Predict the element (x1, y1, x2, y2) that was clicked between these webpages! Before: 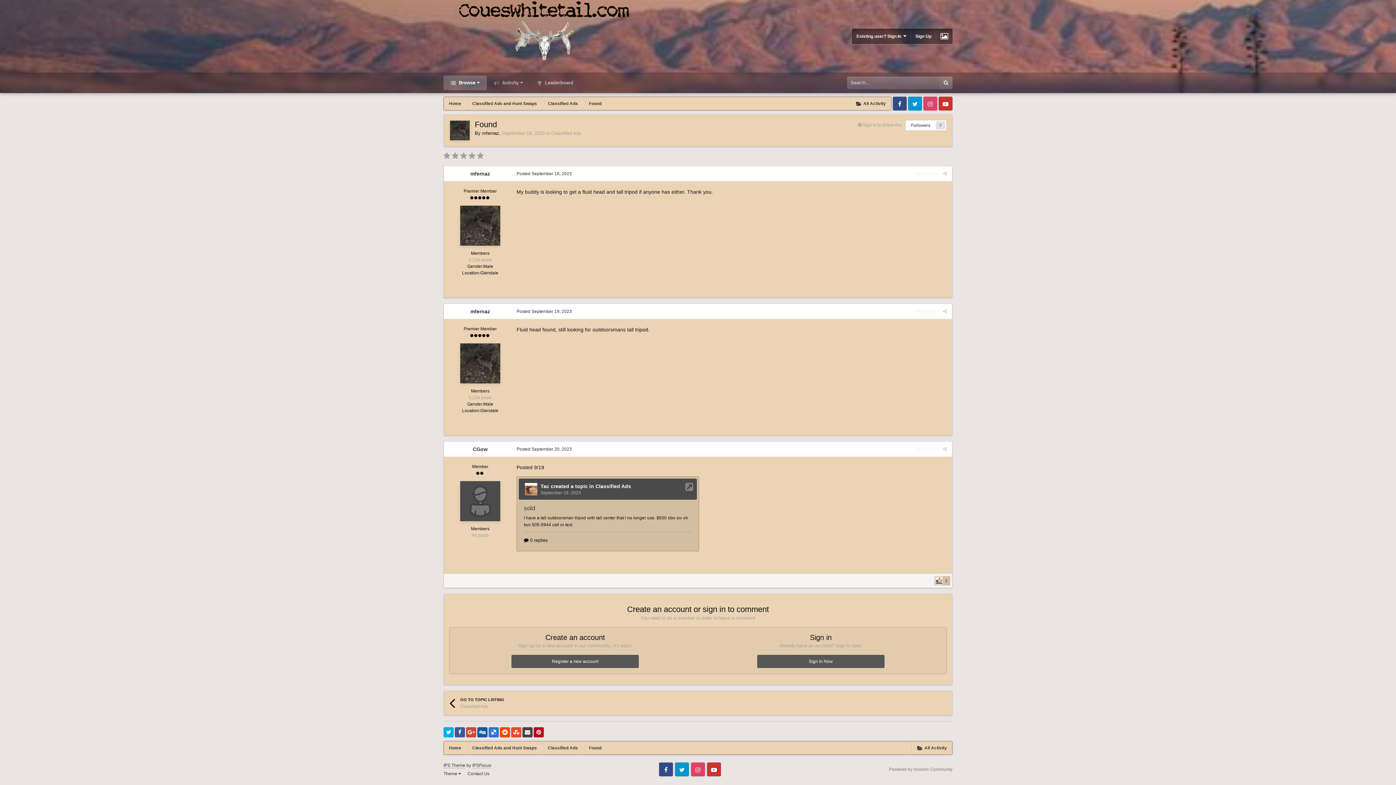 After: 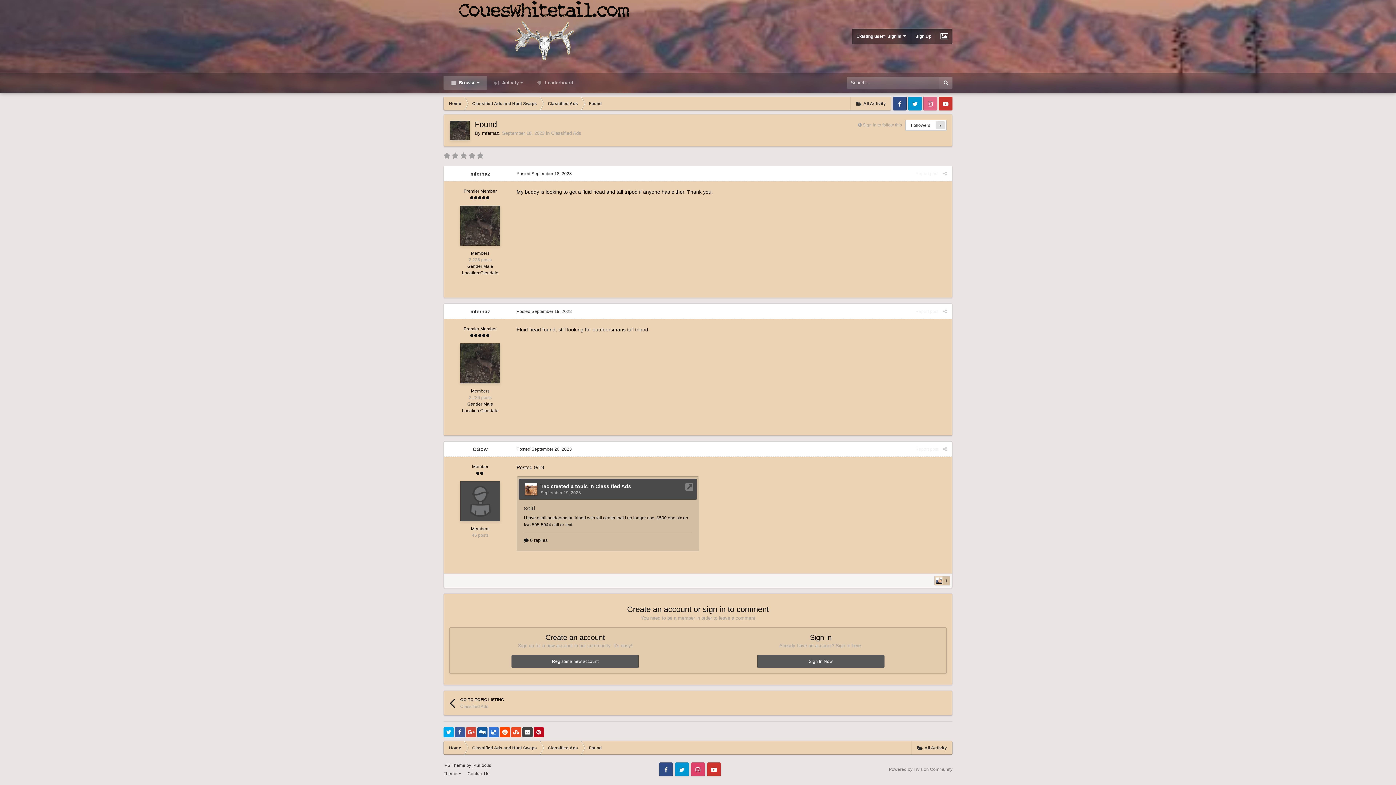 Action: label: Instagram bbox: (923, 96, 937, 110)